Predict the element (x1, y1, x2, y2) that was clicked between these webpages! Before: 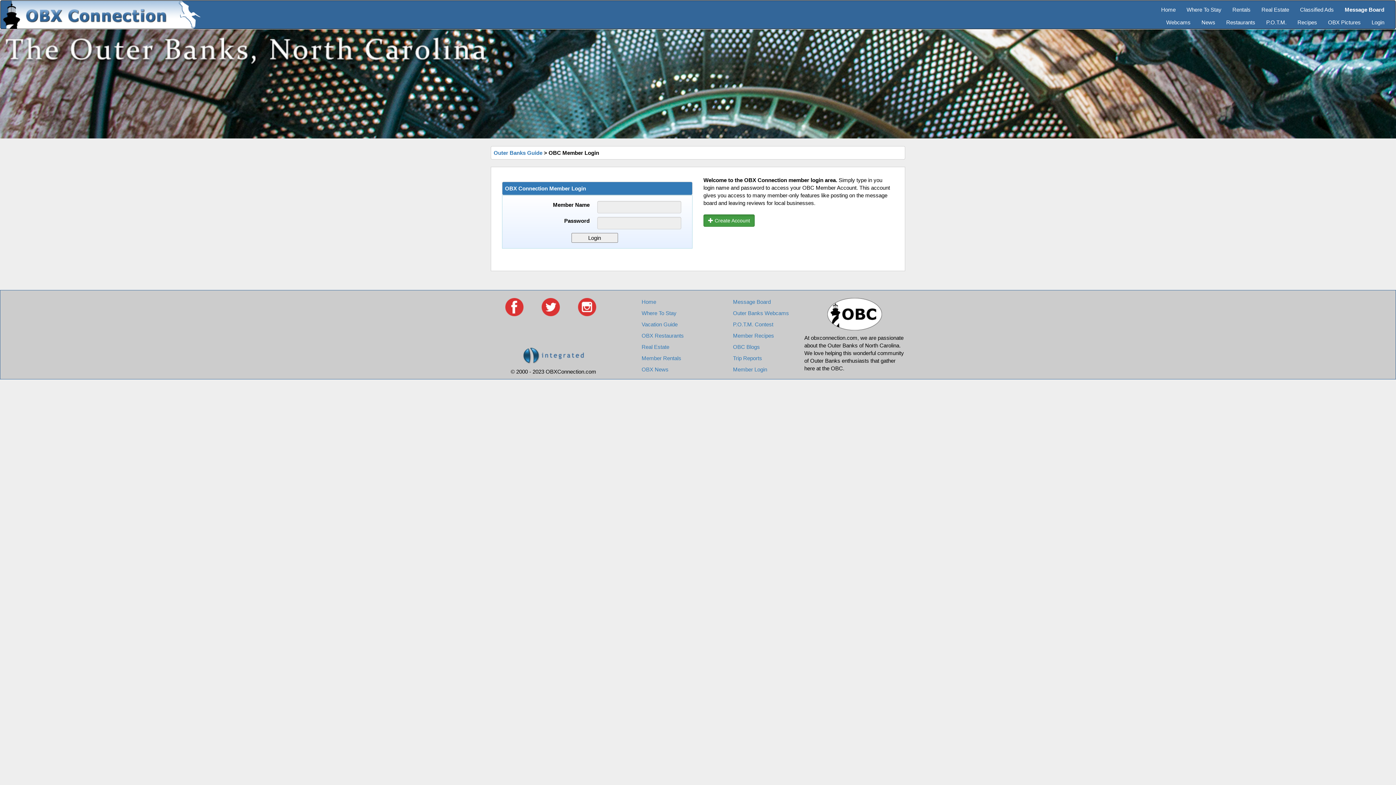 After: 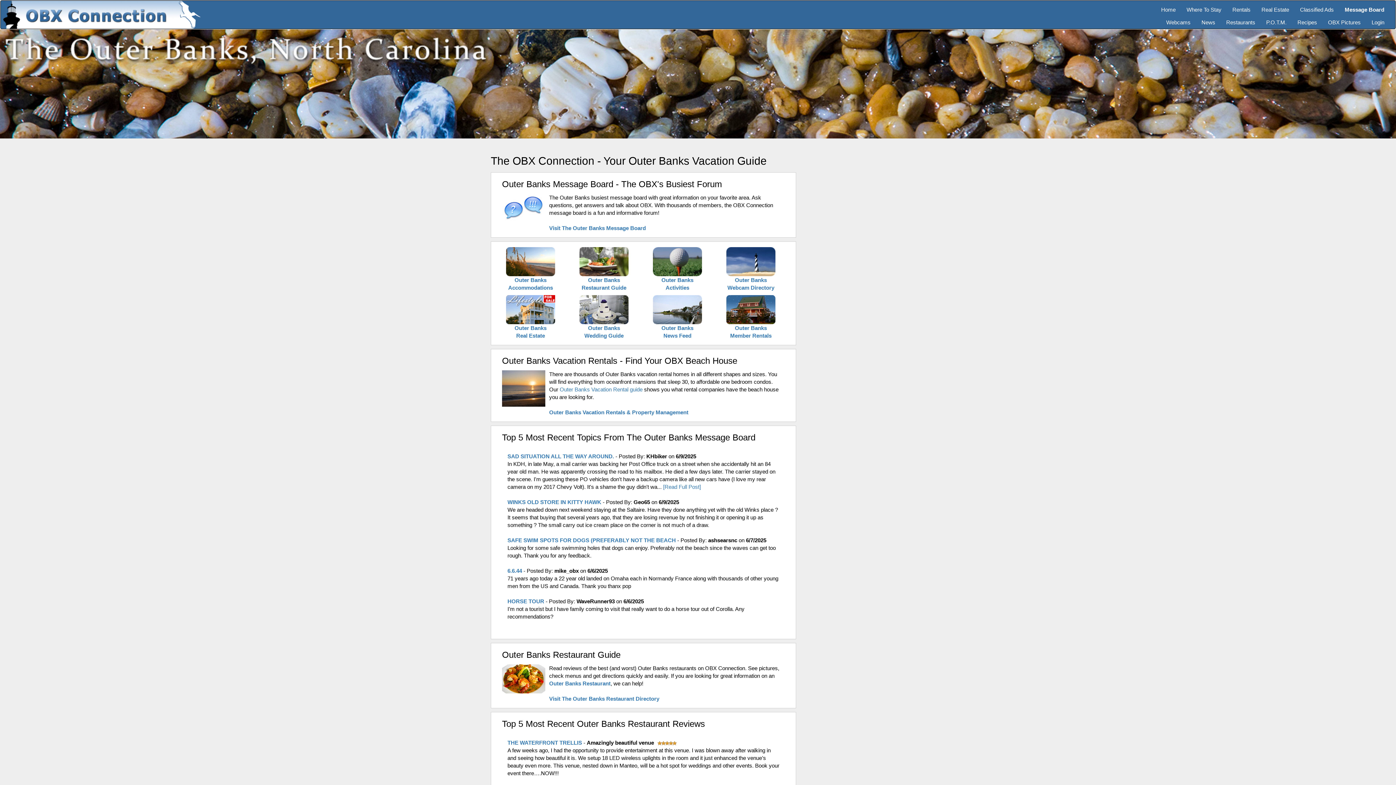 Action: bbox: (0, 0, 200, 28)